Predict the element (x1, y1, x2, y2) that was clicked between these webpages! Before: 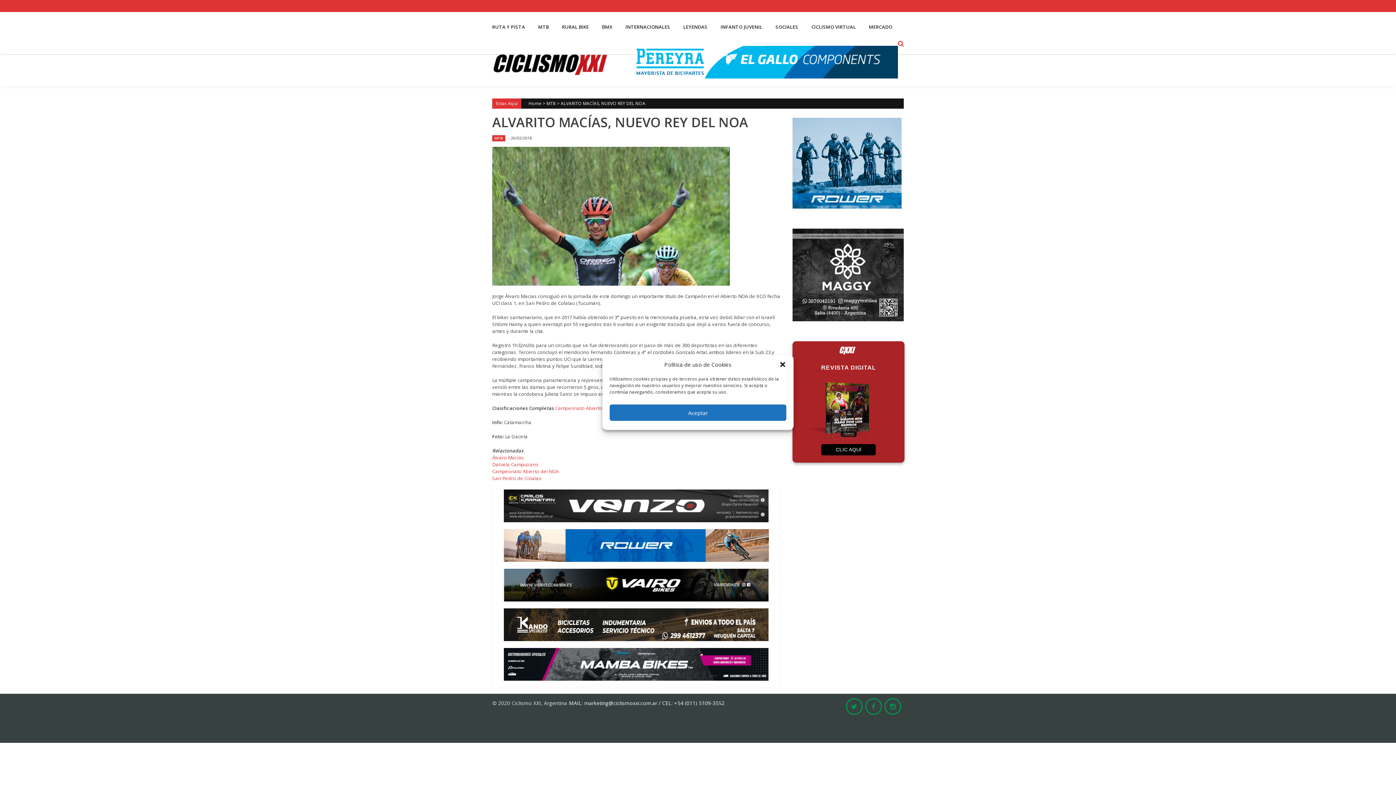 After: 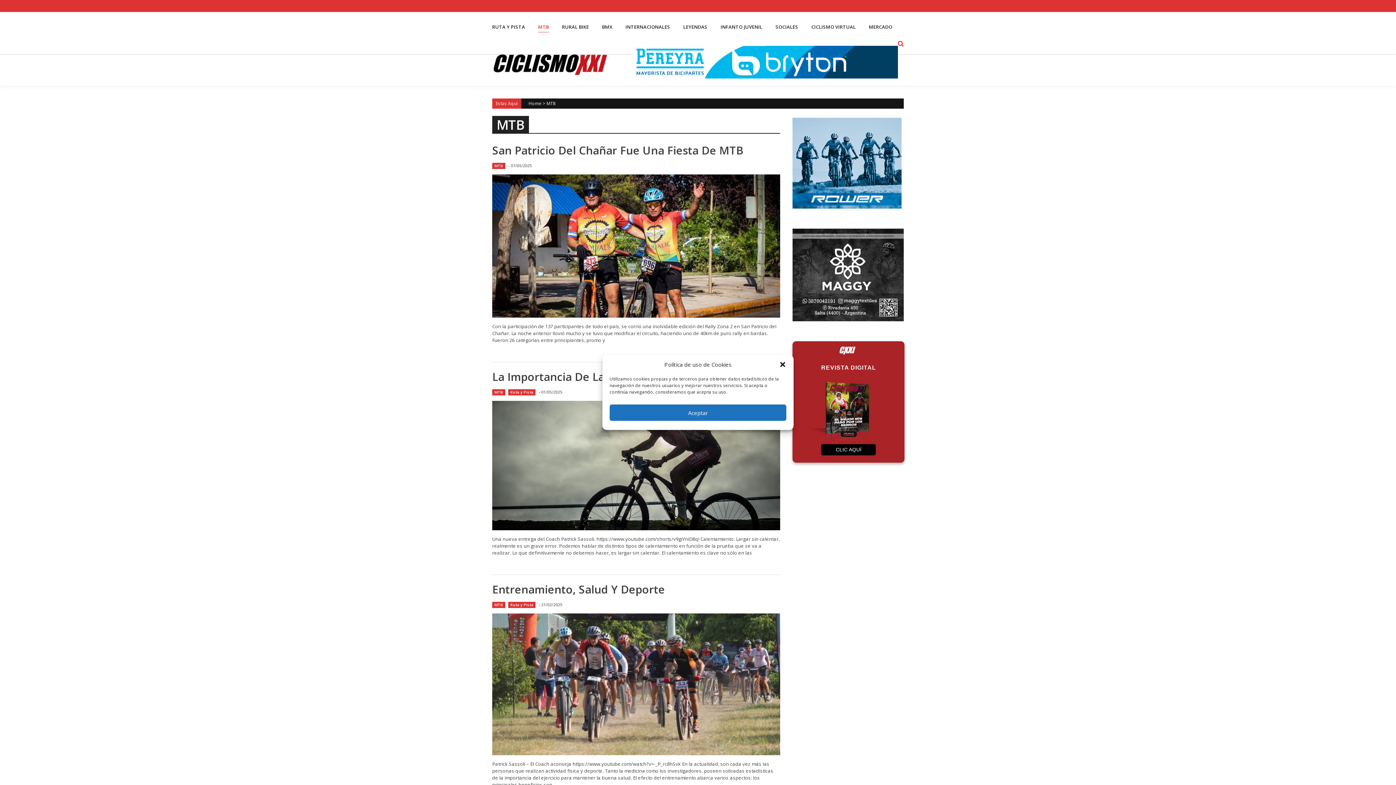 Action: bbox: (538, 23, 549, 30) label: MTB